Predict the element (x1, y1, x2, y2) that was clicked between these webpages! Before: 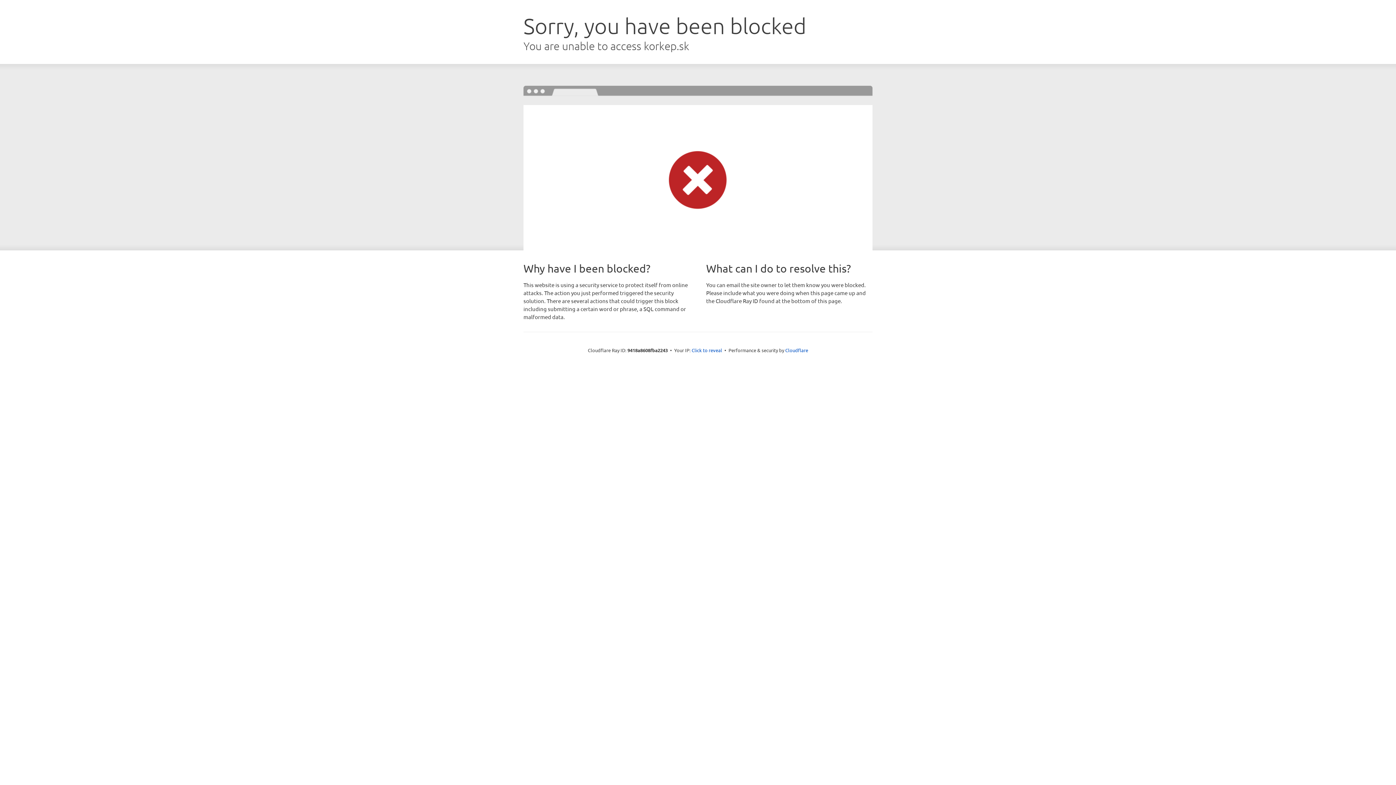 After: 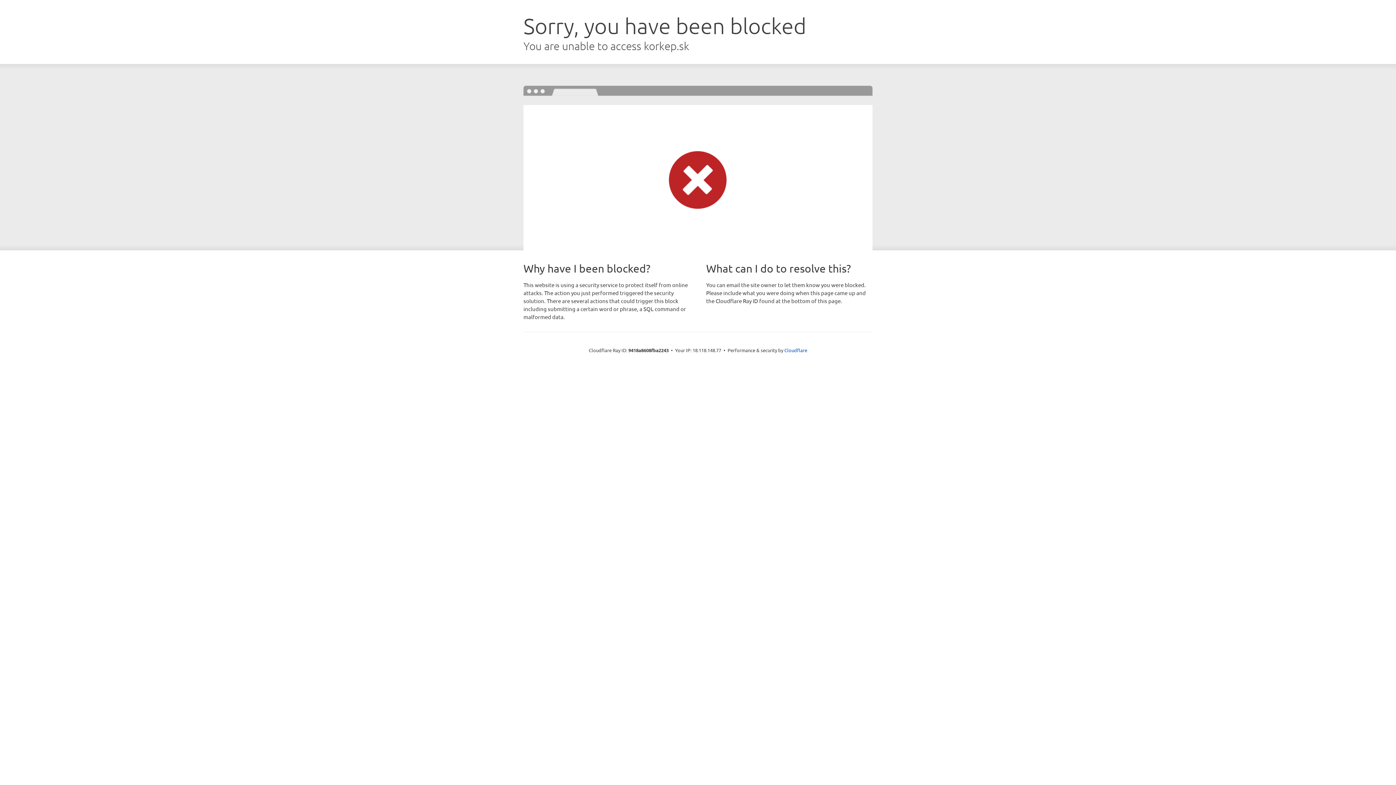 Action: label: Click to reveal bbox: (691, 346, 722, 353)